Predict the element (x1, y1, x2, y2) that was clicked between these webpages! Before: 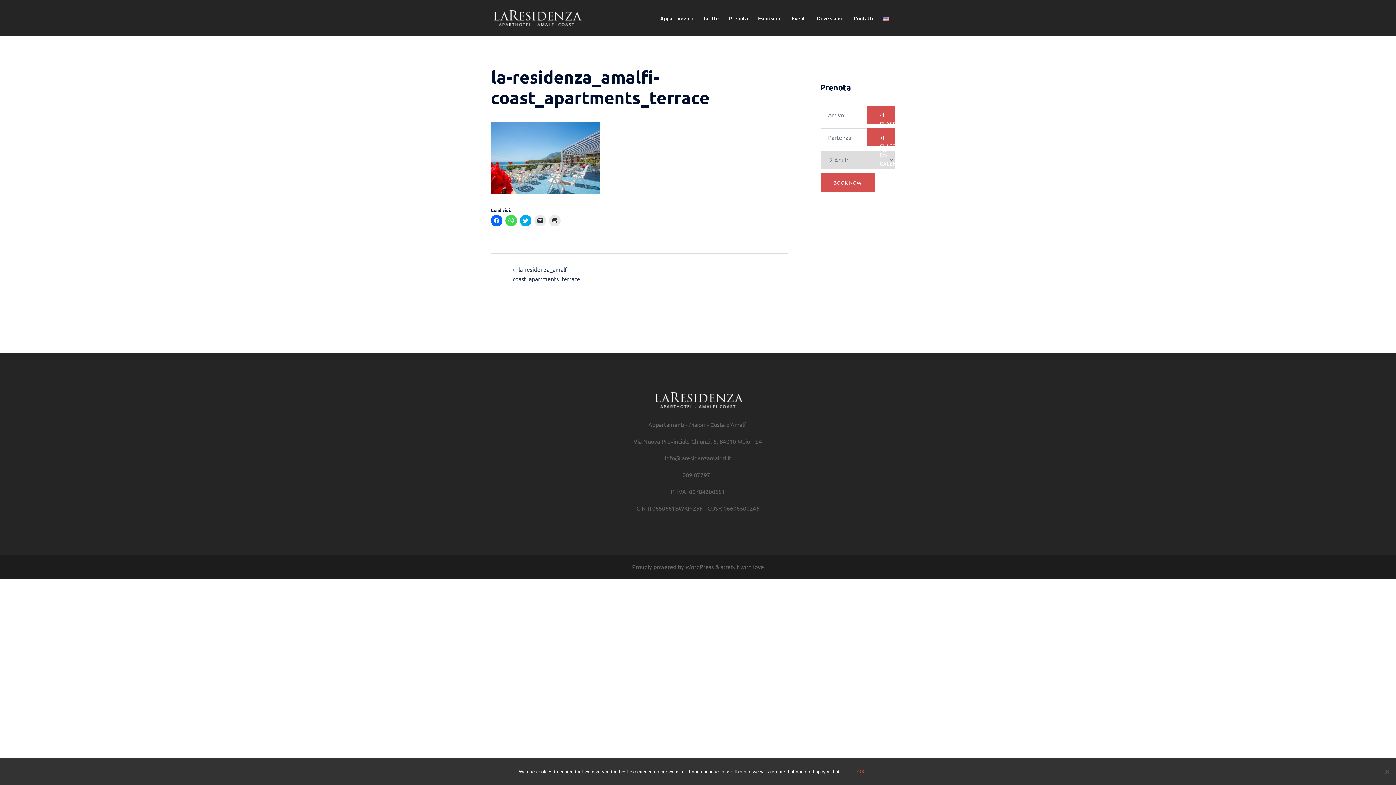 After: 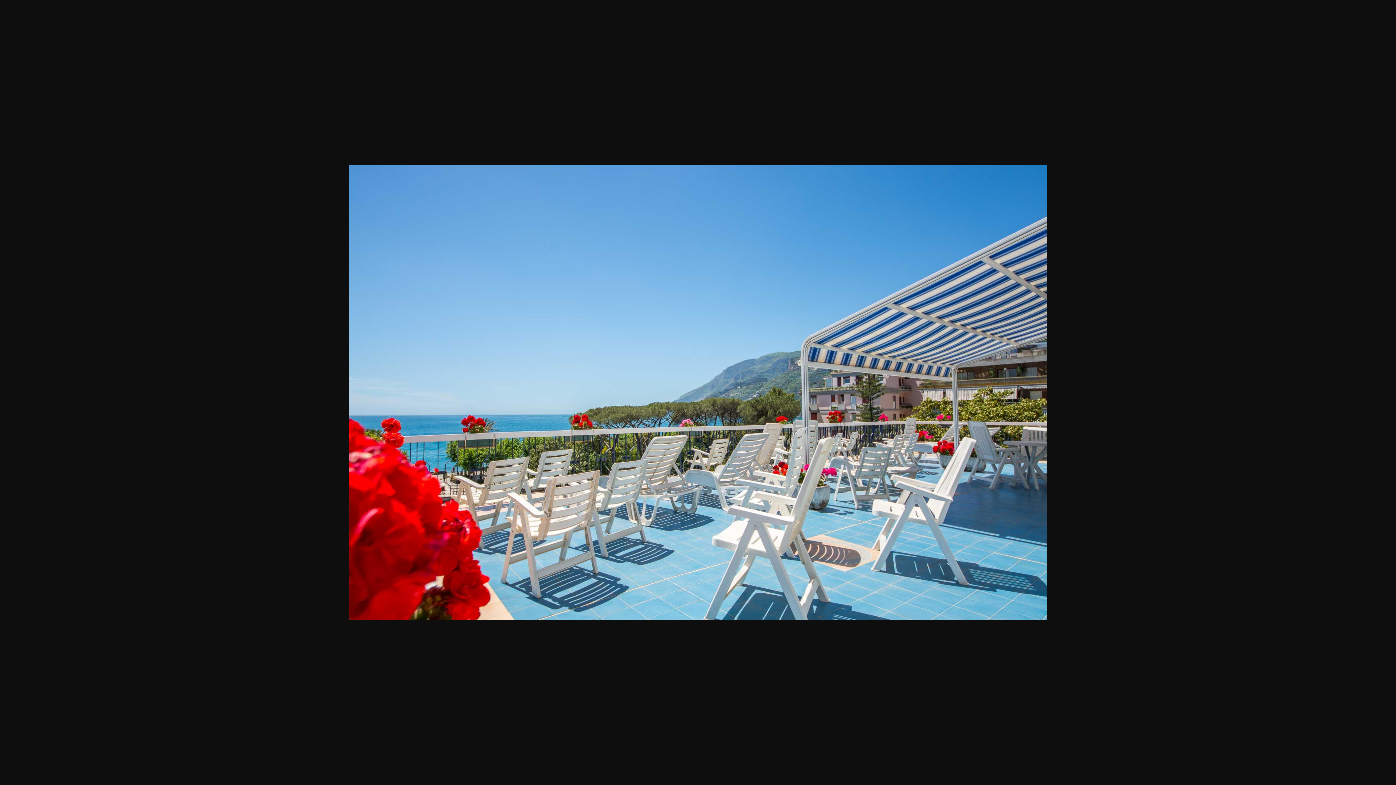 Action: bbox: (490, 153, 600, 160)